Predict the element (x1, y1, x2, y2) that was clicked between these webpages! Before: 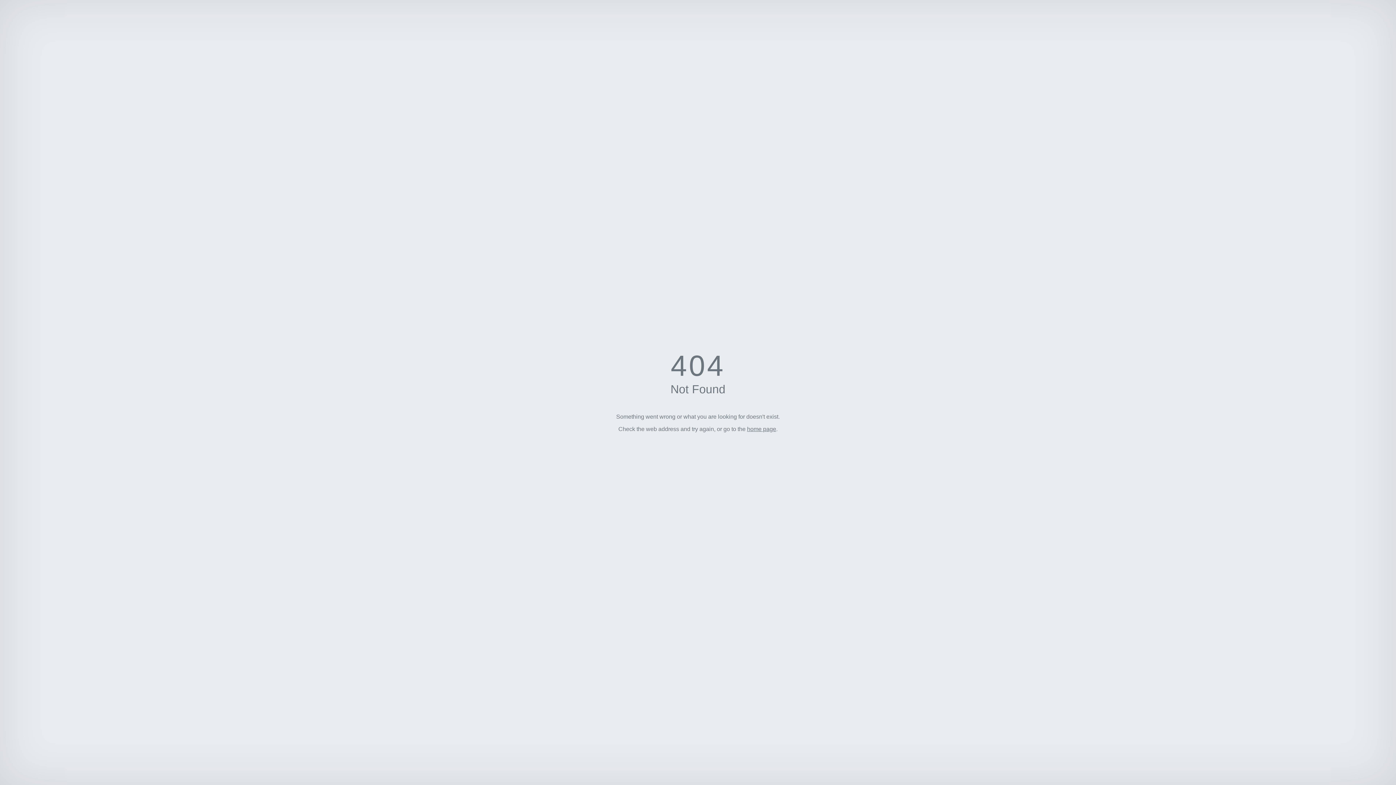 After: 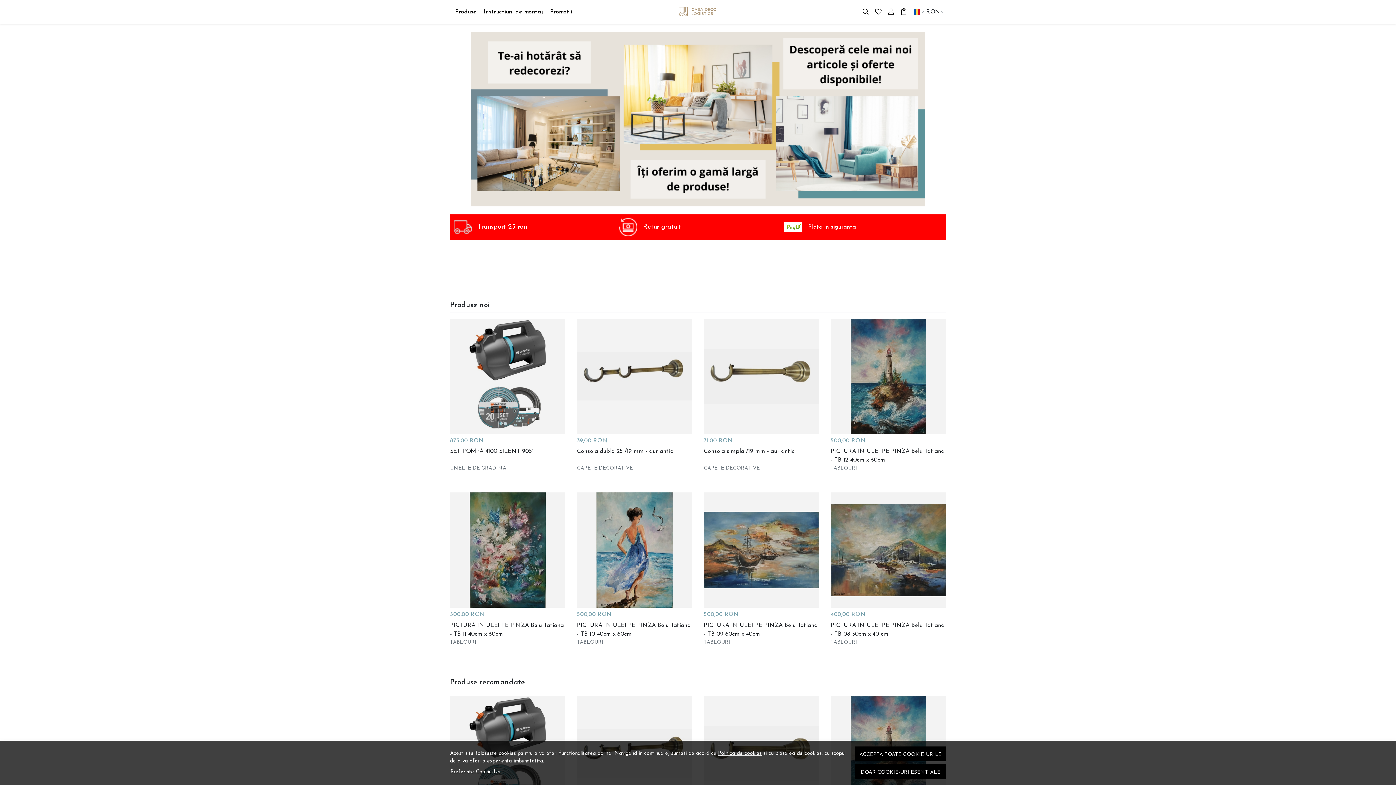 Action: bbox: (747, 426, 776, 432) label: home page